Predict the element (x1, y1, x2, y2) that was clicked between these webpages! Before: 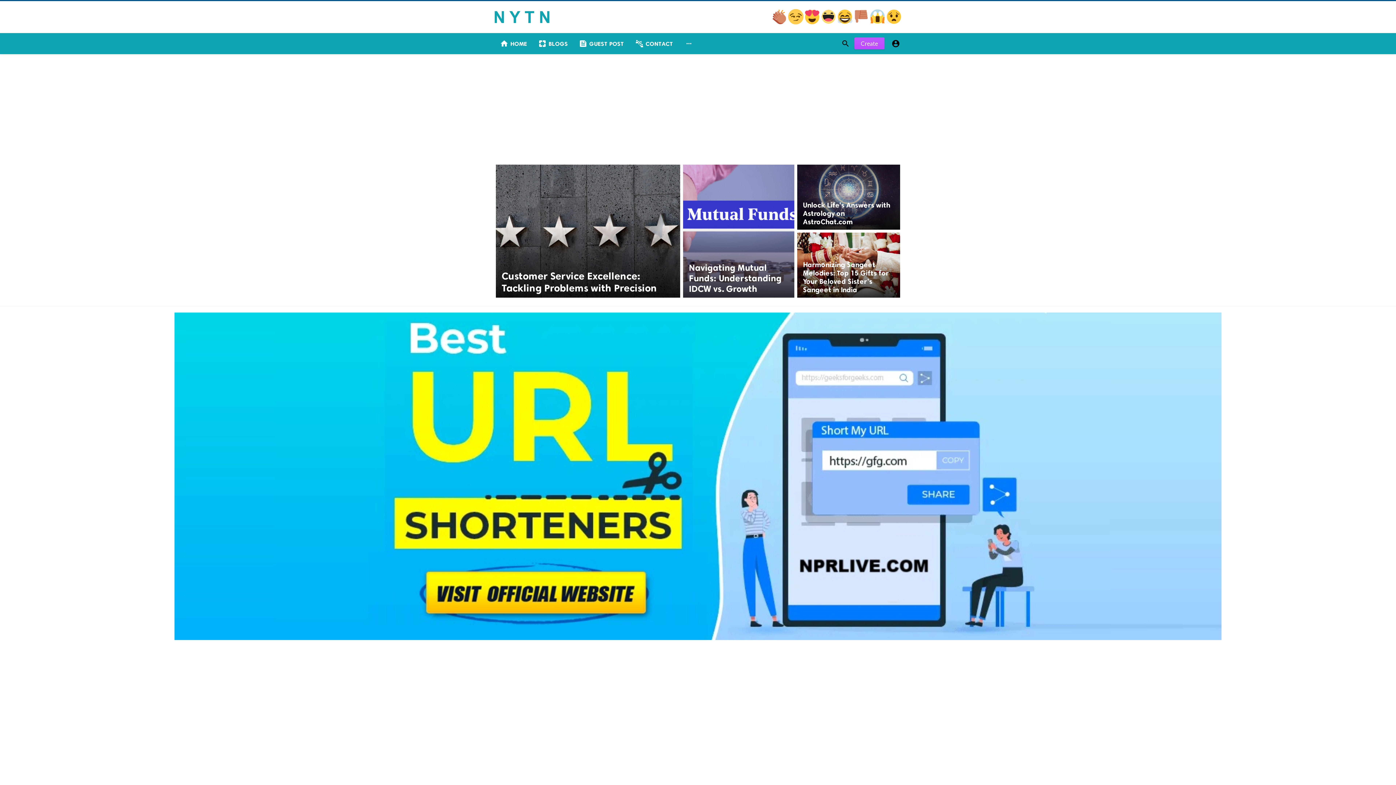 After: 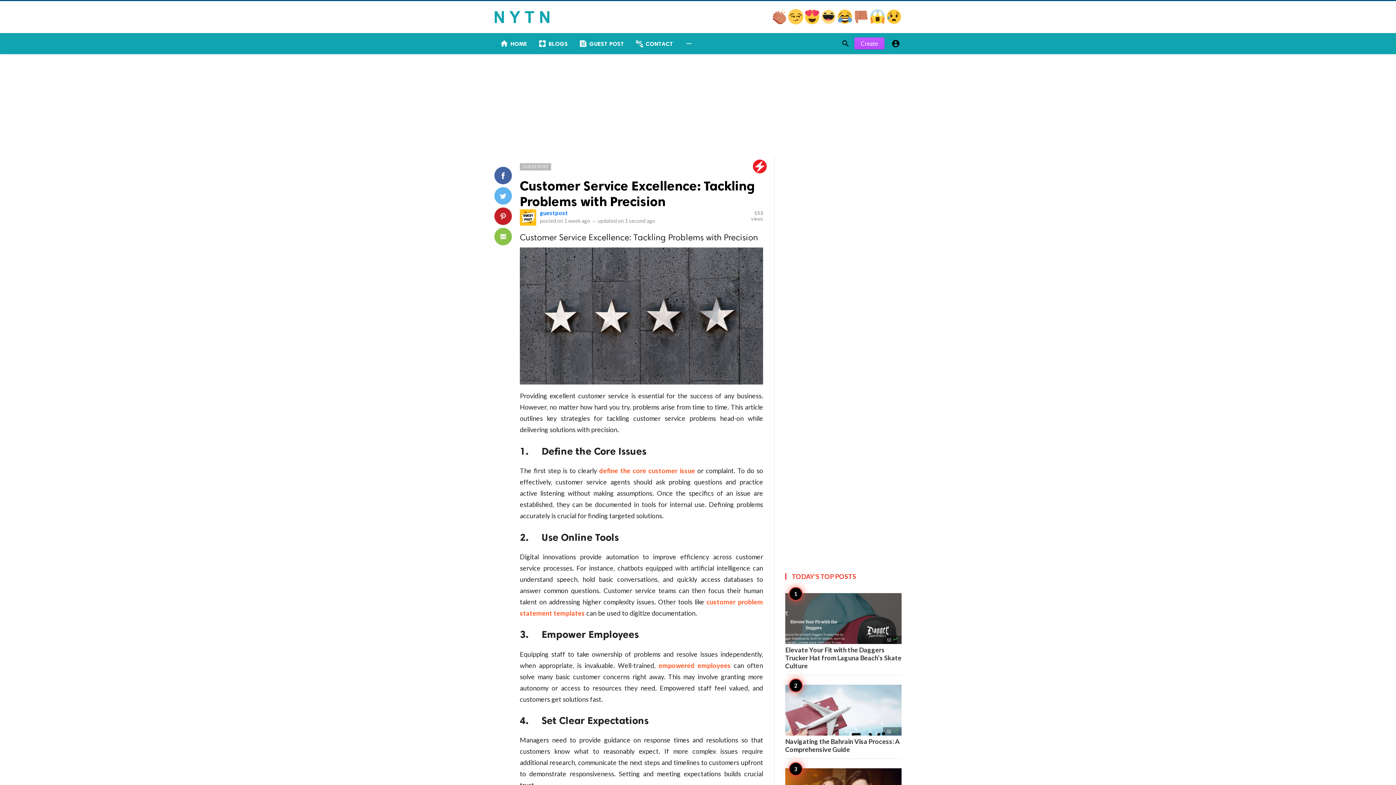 Action: bbox: (494, 163, 681, 299)